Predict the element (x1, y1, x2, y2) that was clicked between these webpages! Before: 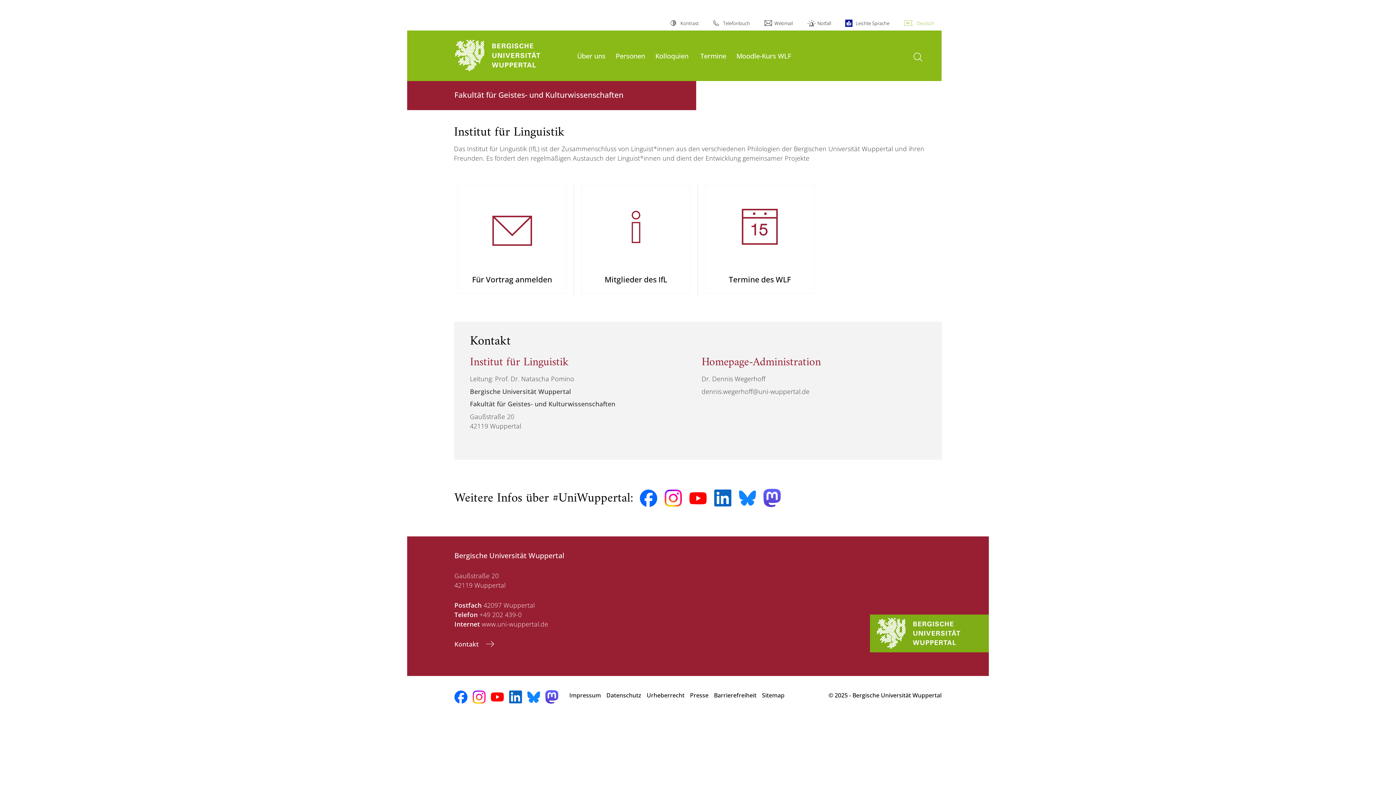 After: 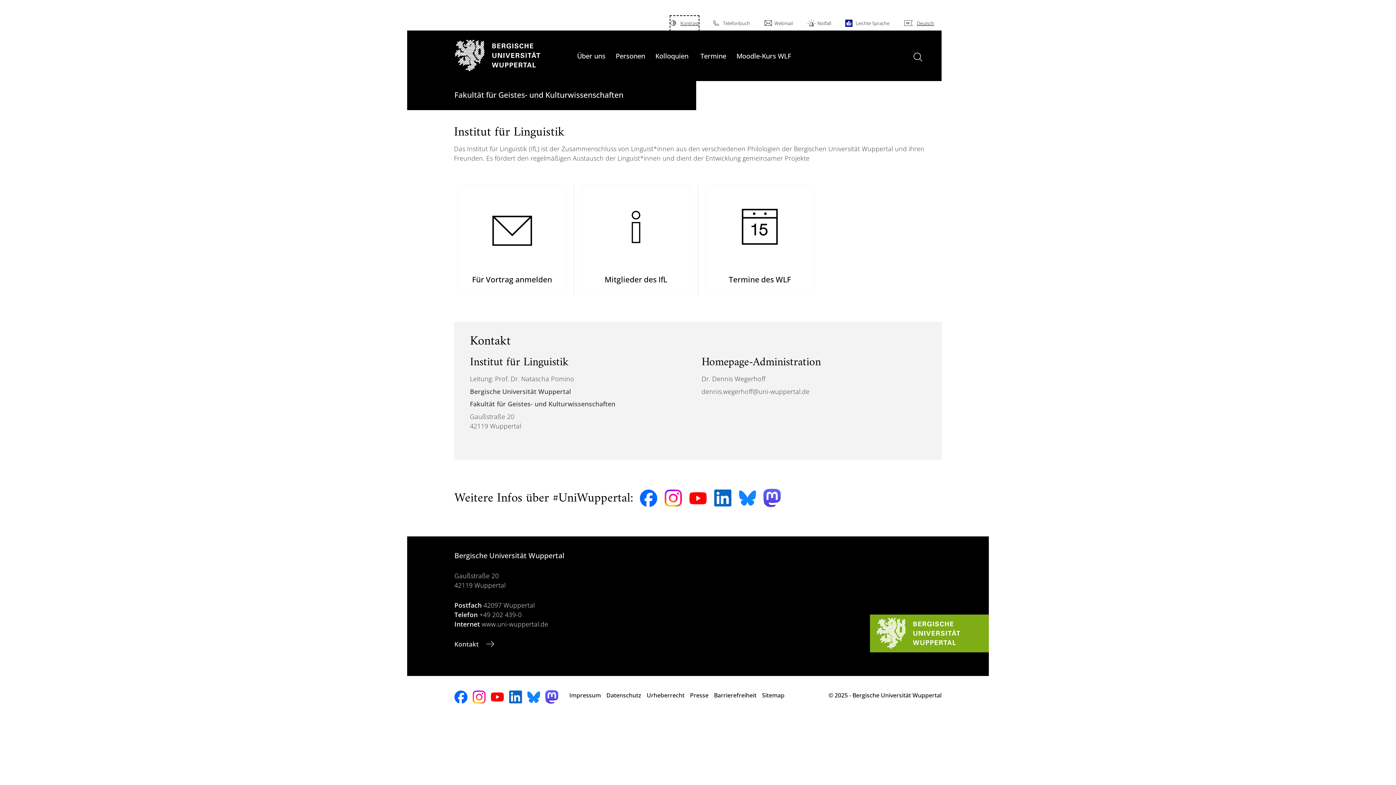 Action: label: Kontrast bbox: (670, 16, 698, 30)